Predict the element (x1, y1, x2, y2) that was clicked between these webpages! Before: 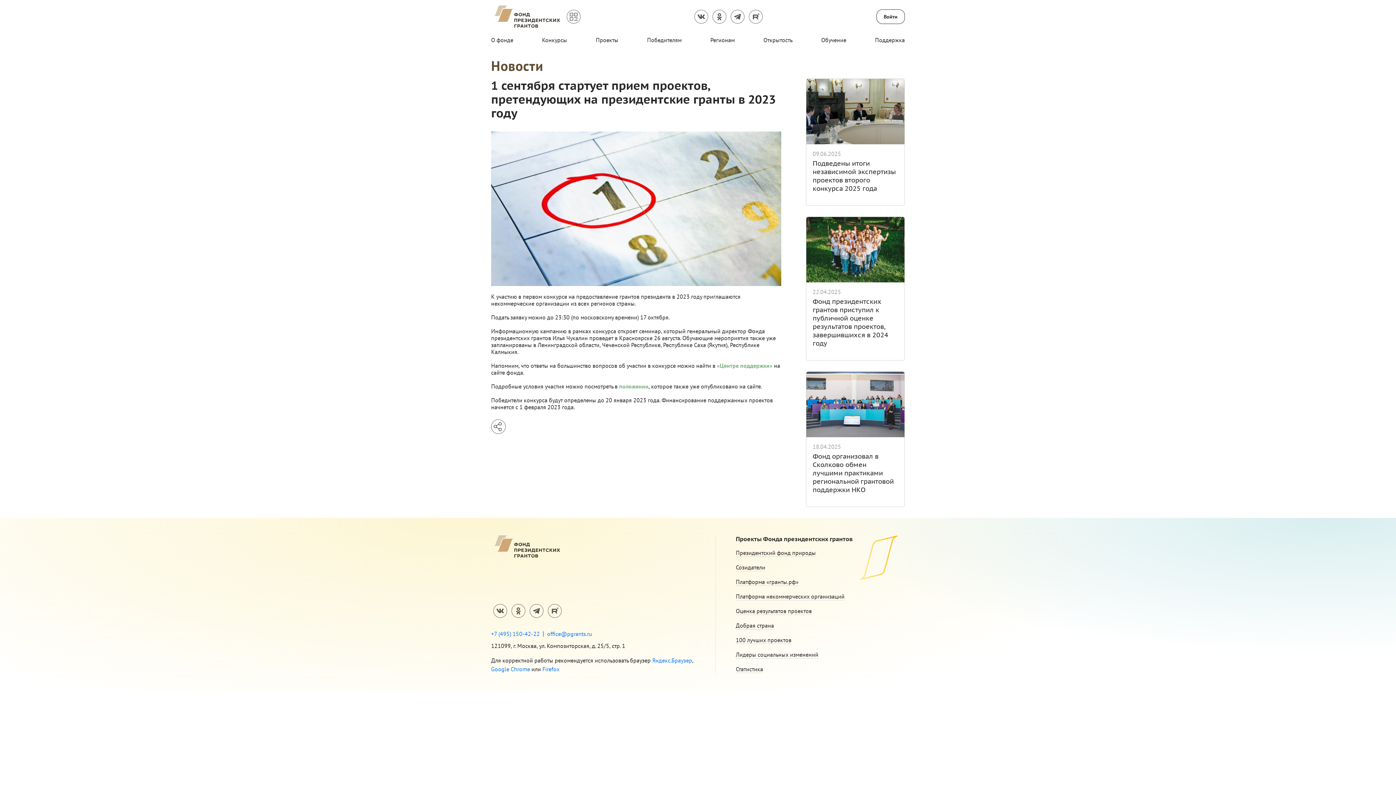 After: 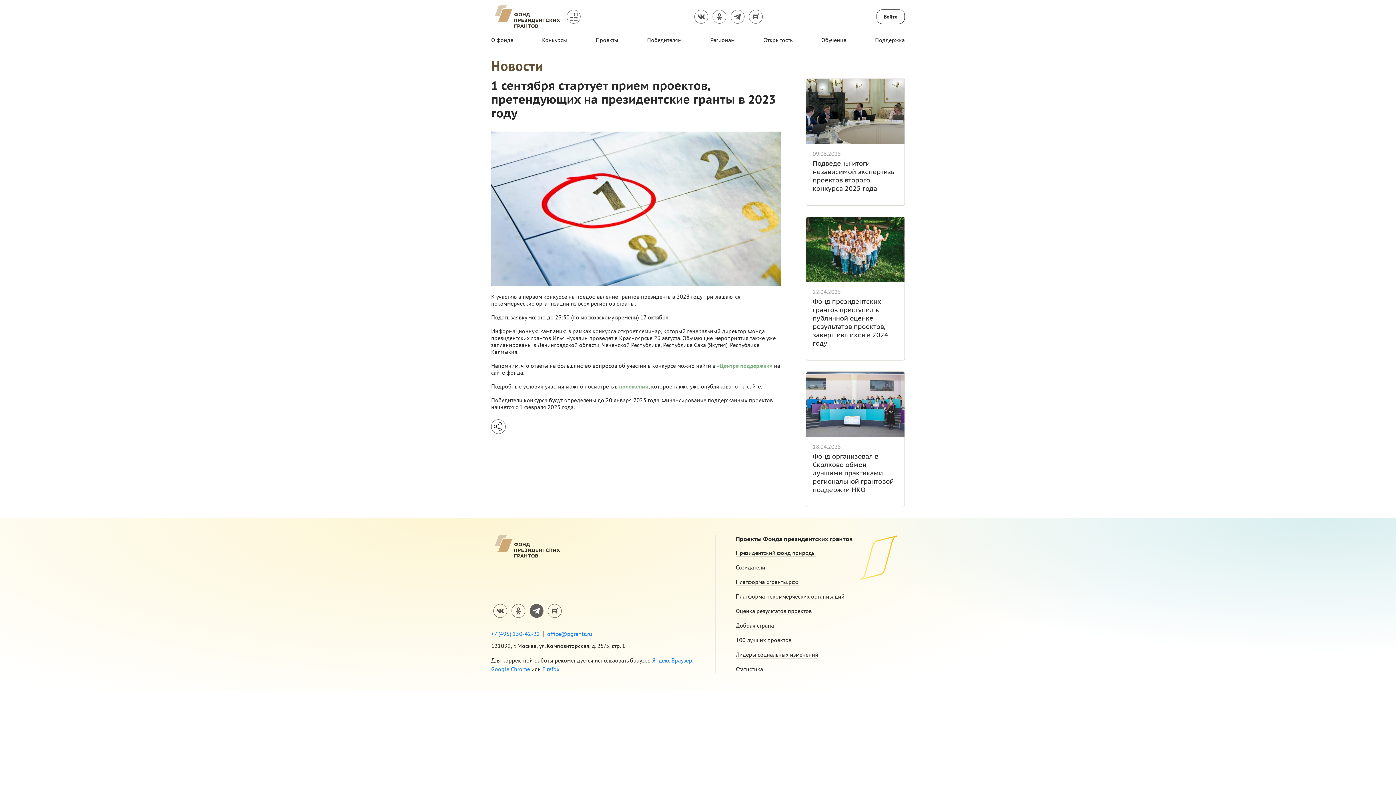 Action: bbox: (529, 604, 543, 618)